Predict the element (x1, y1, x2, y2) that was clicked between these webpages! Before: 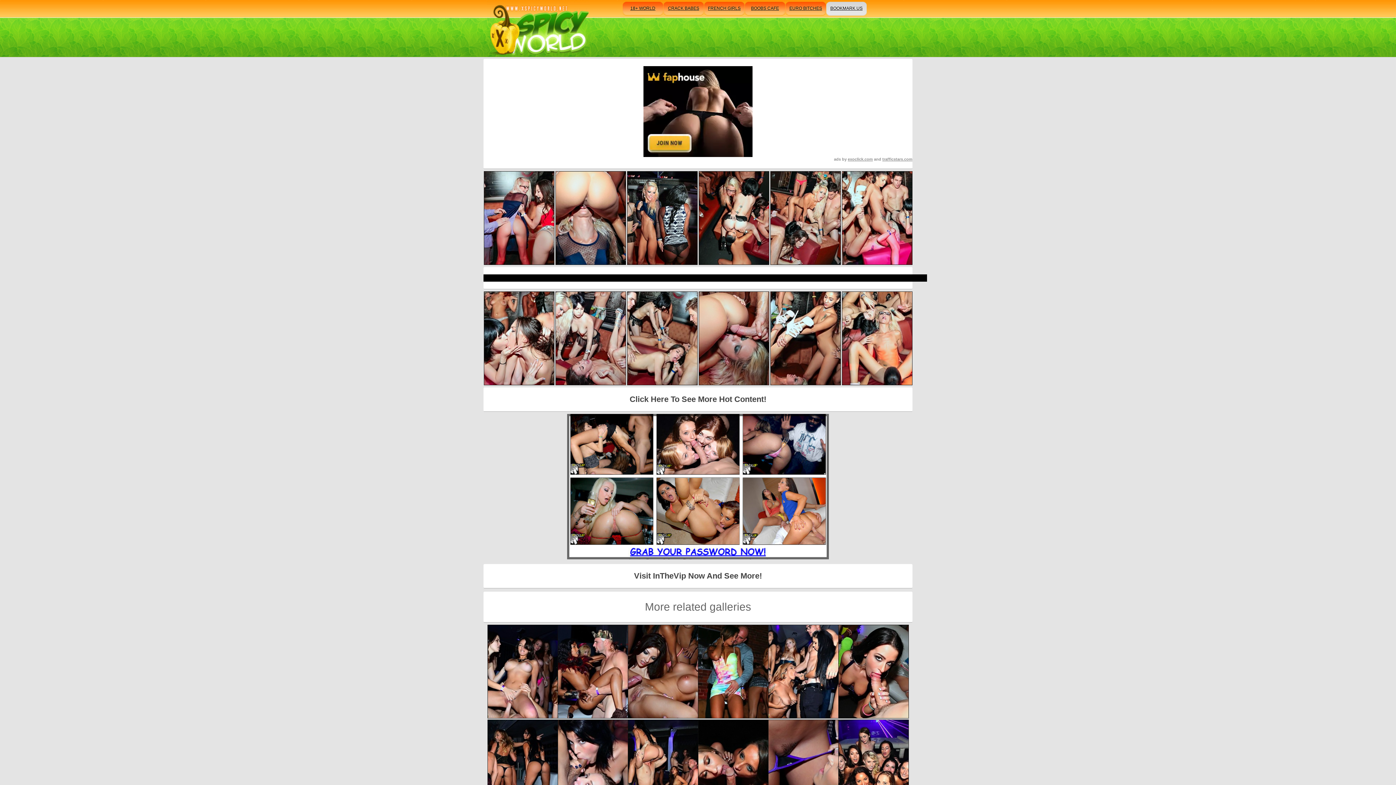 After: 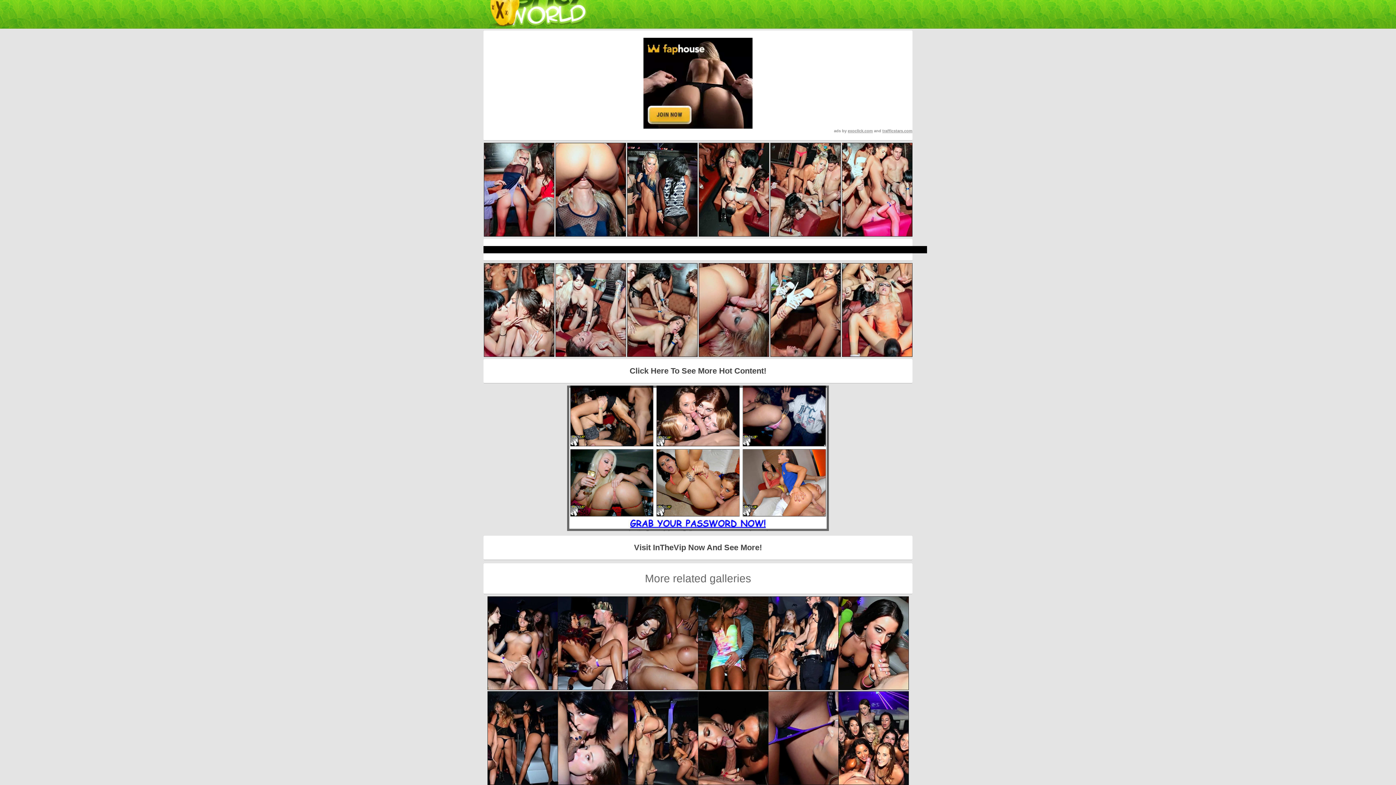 Action: bbox: (698, 720, 768, 813)